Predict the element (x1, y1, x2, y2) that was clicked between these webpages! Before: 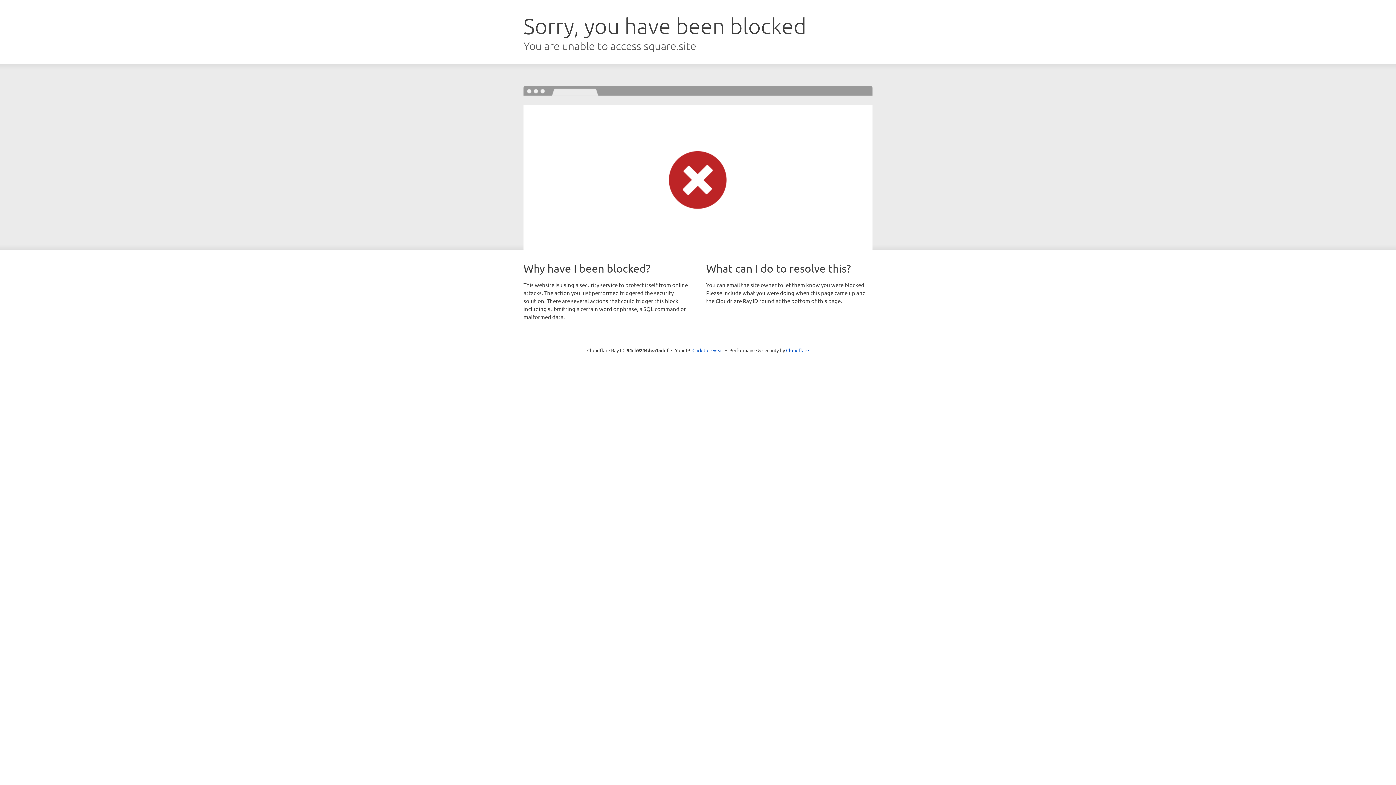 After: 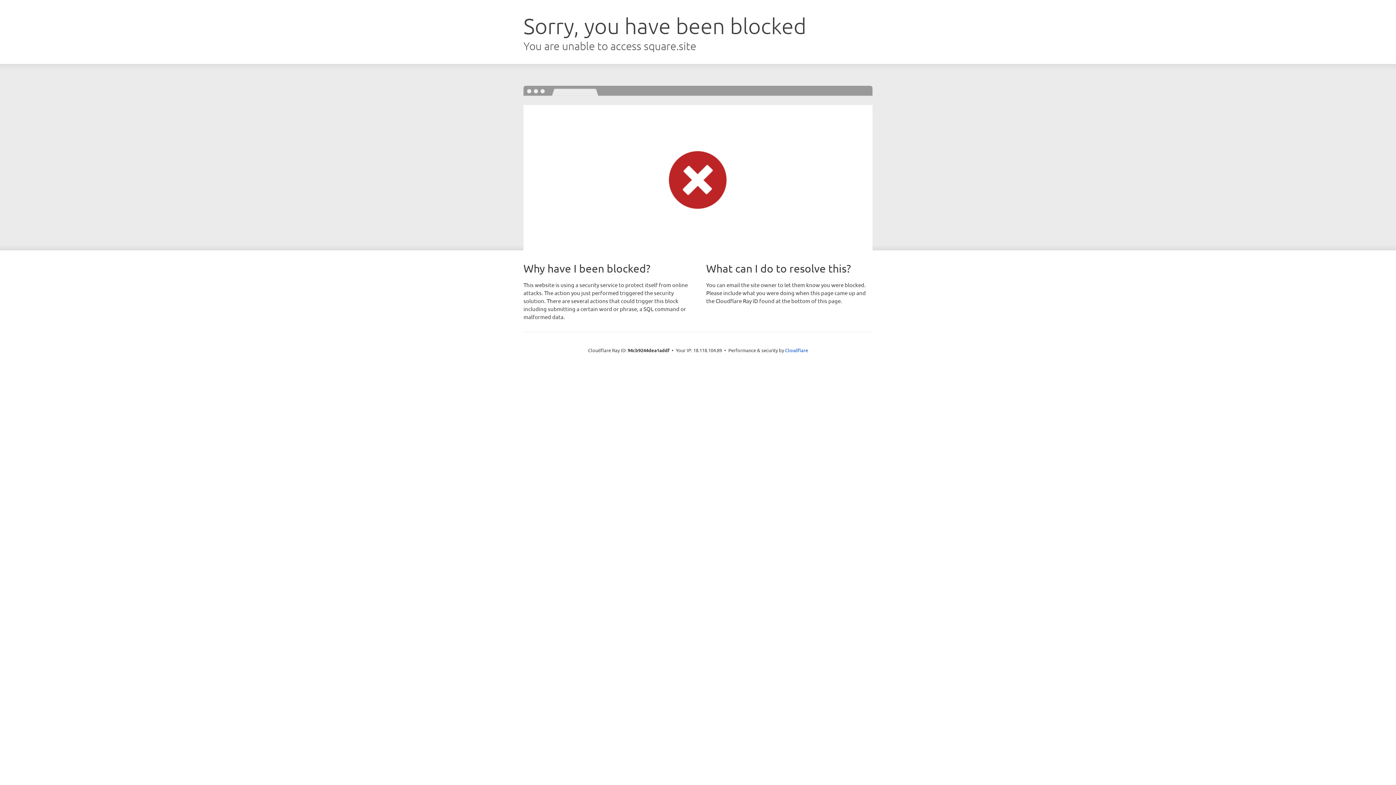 Action: label: Click to reveal bbox: (692, 346, 723, 353)